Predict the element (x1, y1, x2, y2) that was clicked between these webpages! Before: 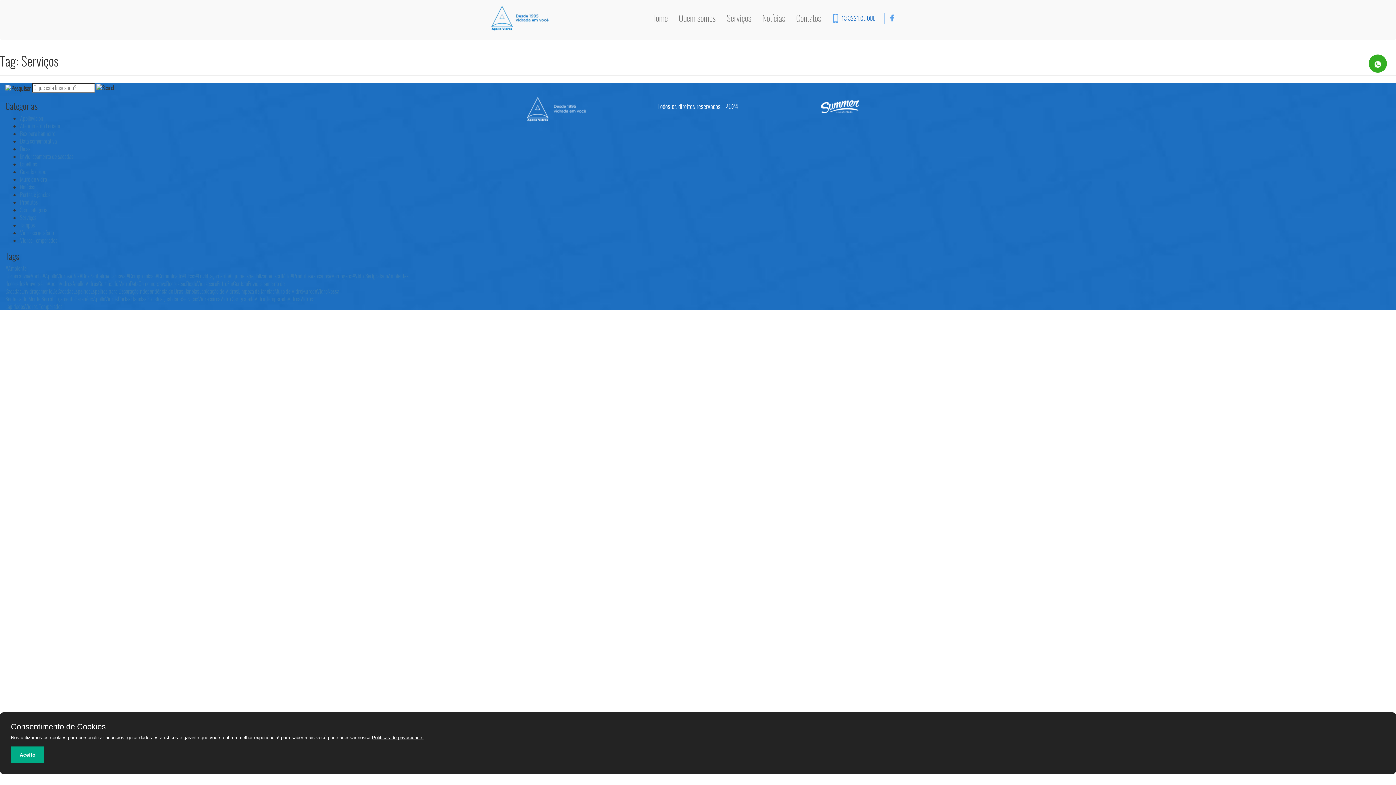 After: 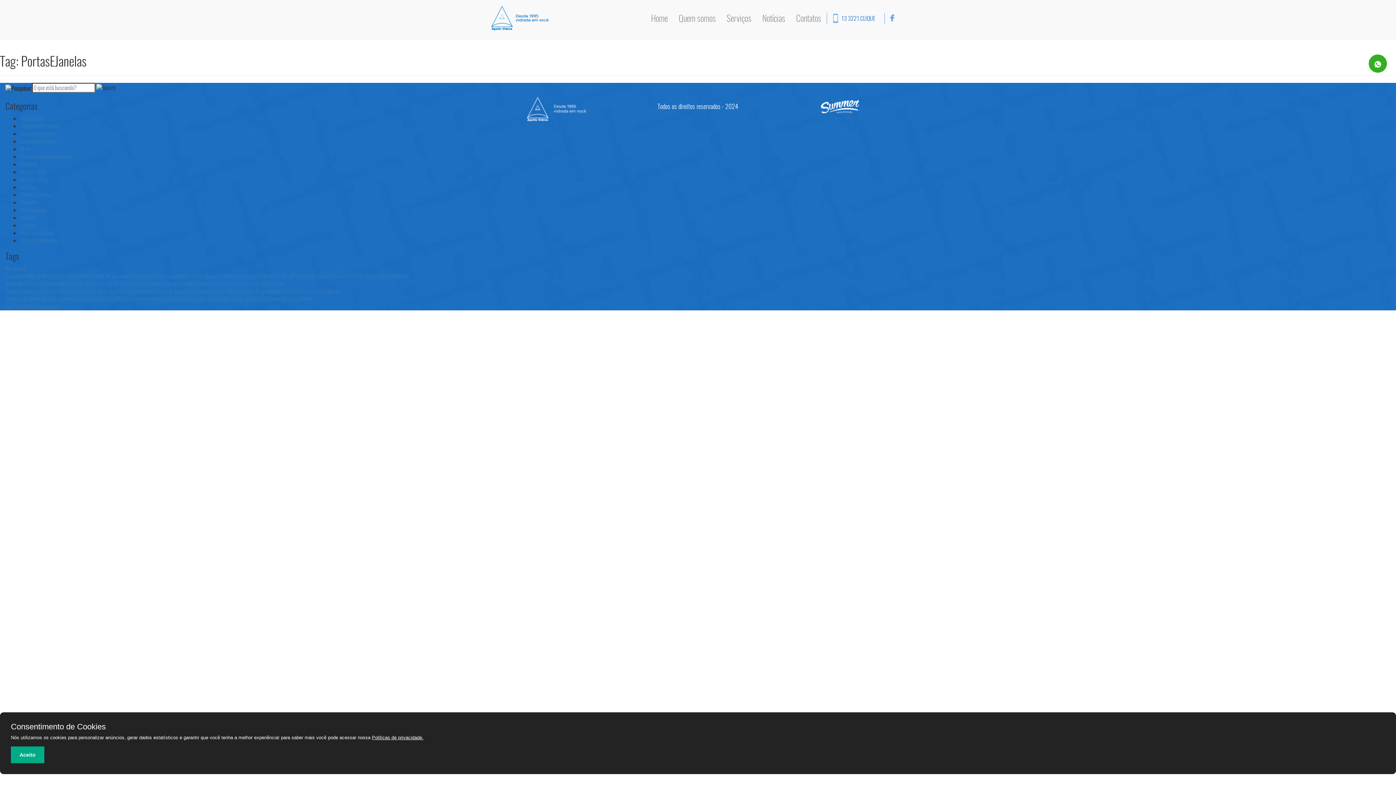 Action: bbox: (117, 295, 146, 302) label: PortasEJanelas